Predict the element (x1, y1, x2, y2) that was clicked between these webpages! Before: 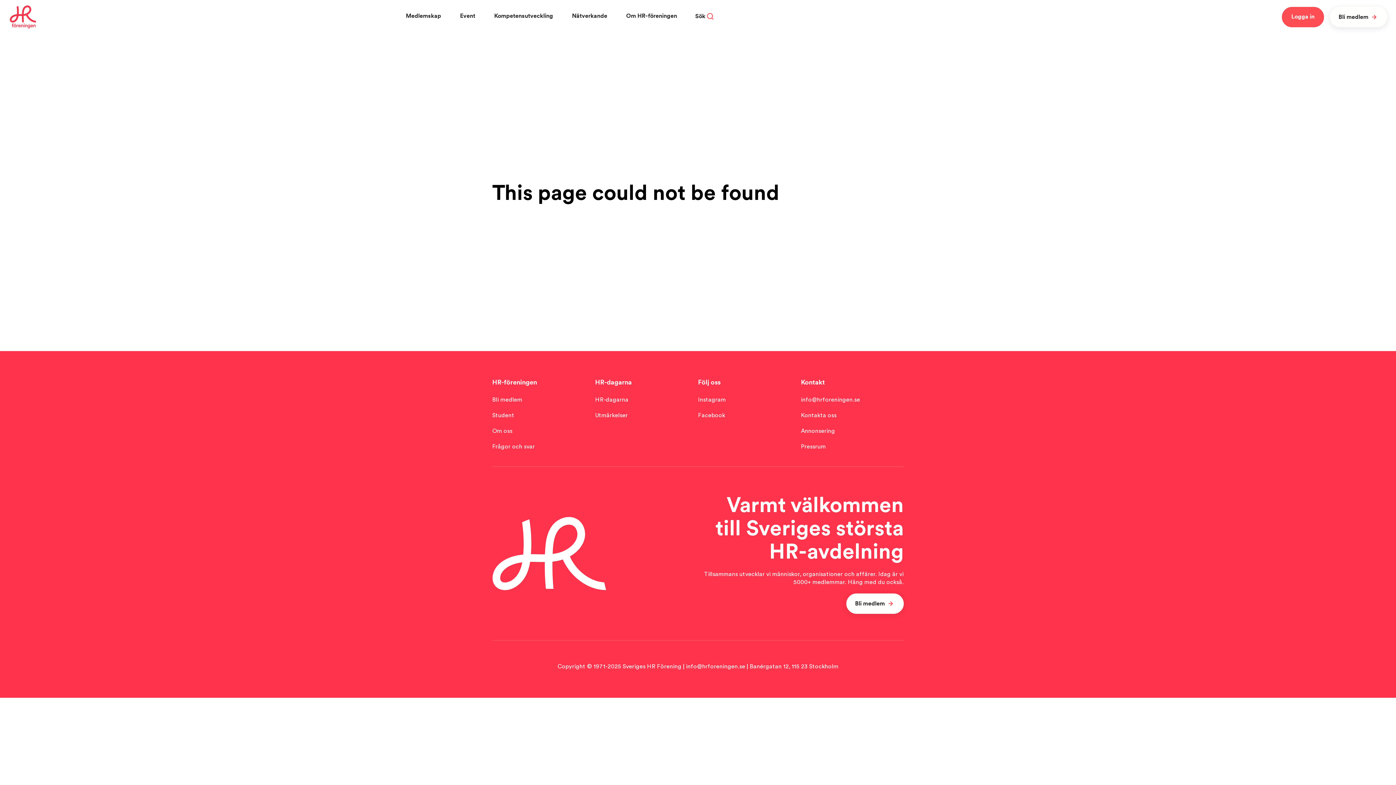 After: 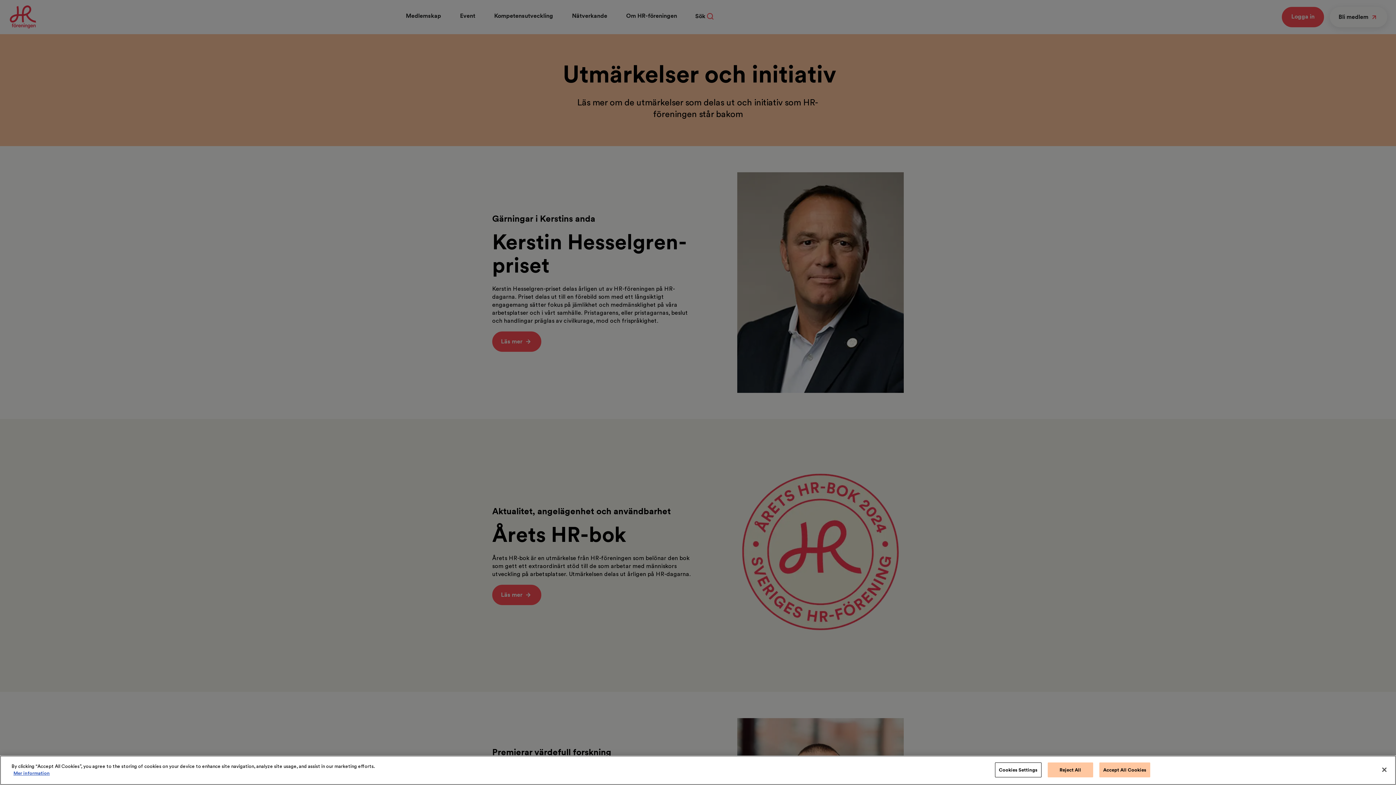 Action: label: Utmärkelser bbox: (595, 411, 698, 419)